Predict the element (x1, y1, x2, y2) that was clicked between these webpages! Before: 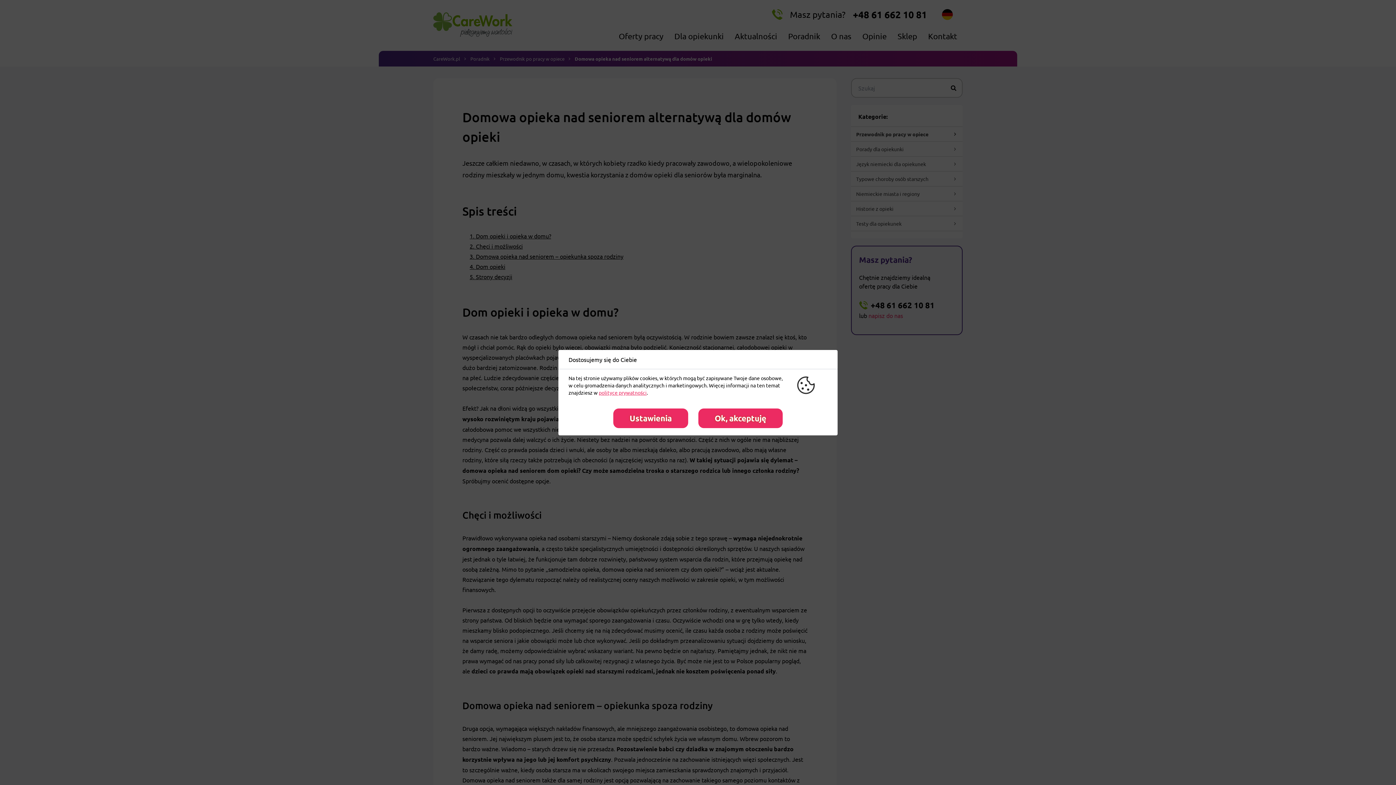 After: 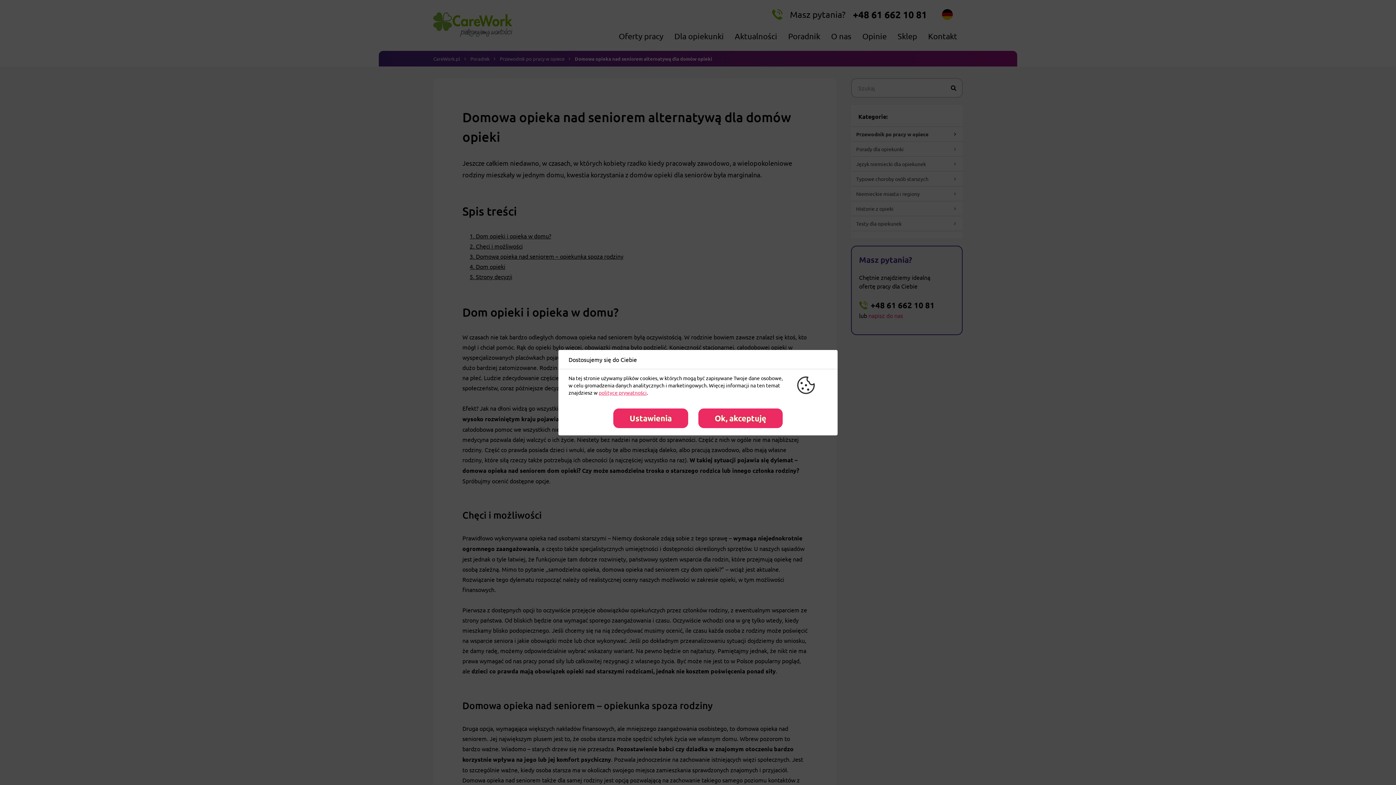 Action: label: polityce prywatności bbox: (598, 389, 646, 395)